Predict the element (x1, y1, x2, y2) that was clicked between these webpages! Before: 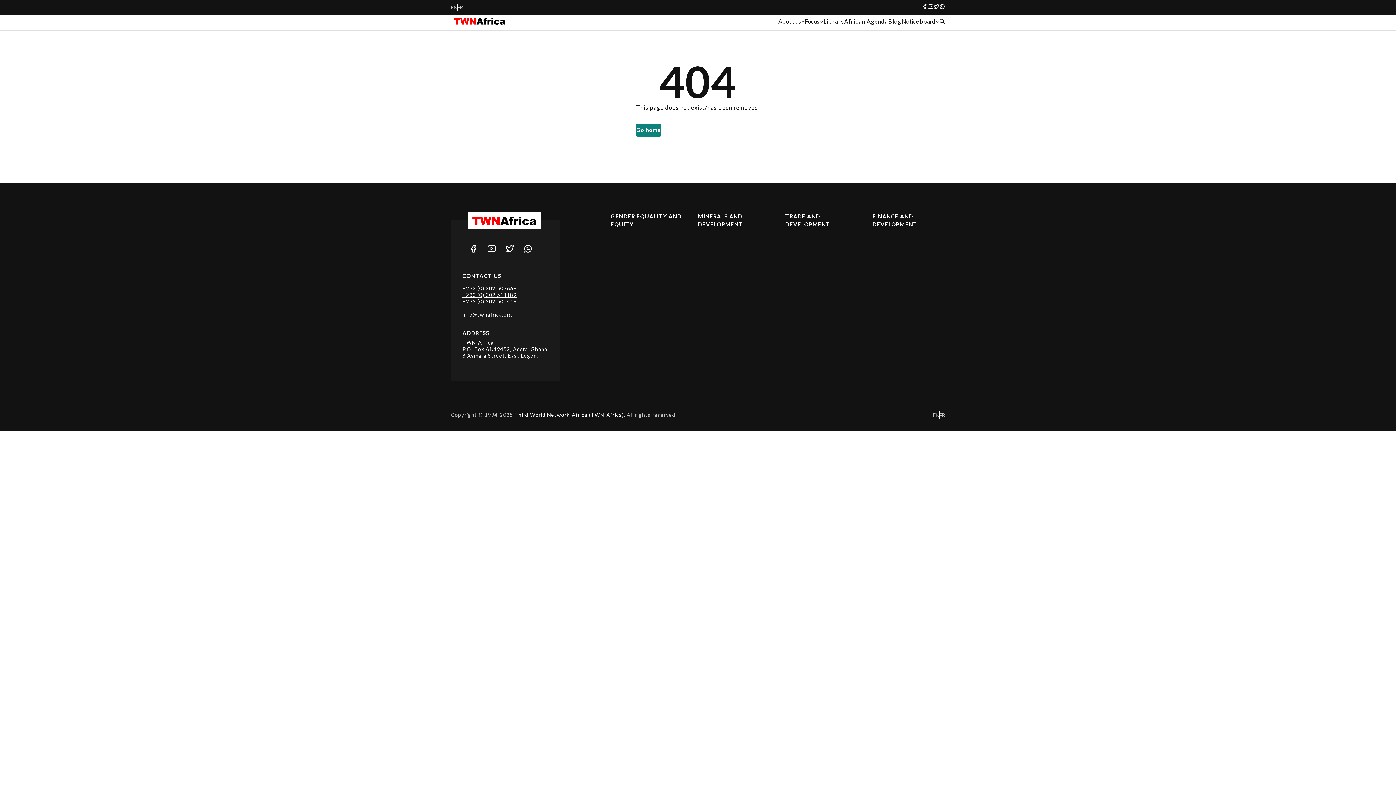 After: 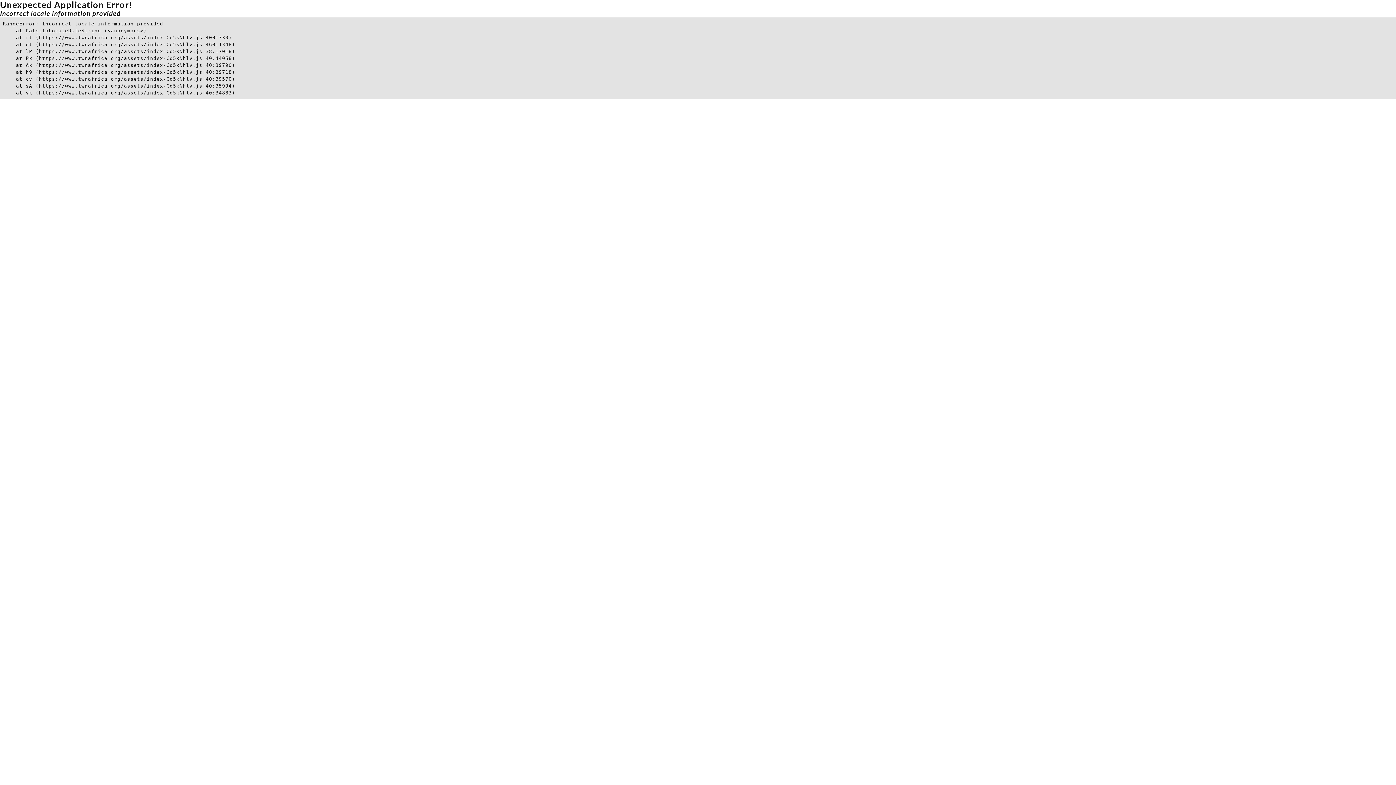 Action: bbox: (888, 16, 901, 25) label: Blog